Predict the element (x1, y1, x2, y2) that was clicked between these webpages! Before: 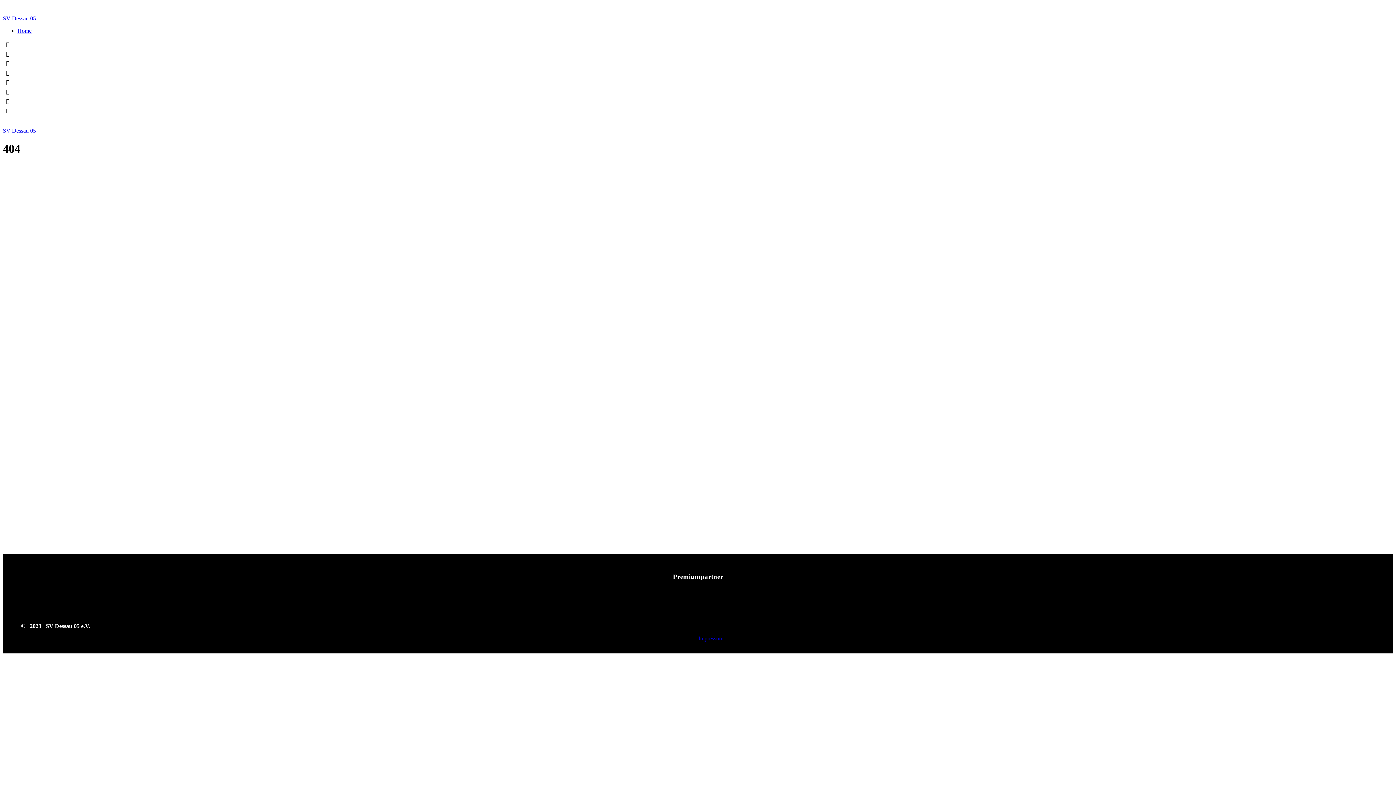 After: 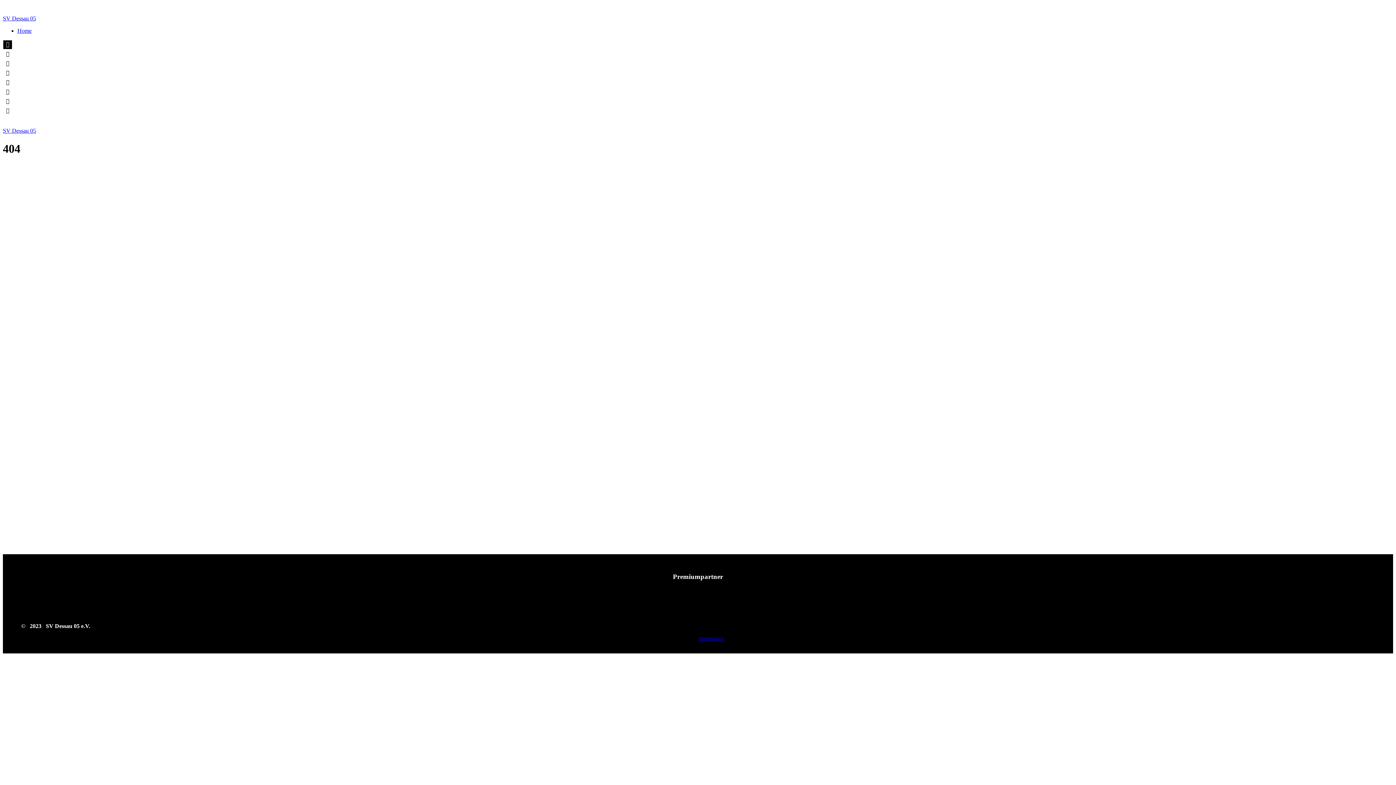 Action: bbox: (2, 40, 12, 49)